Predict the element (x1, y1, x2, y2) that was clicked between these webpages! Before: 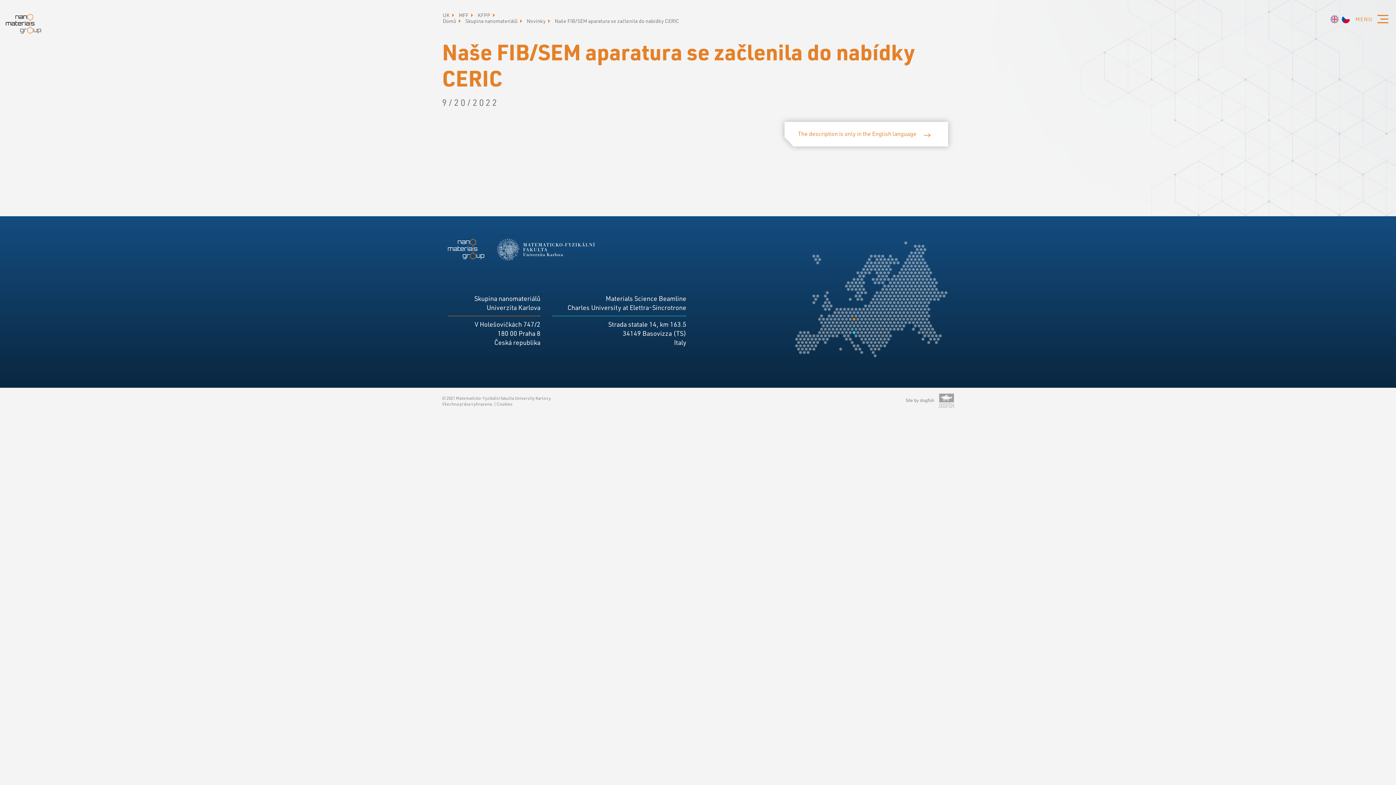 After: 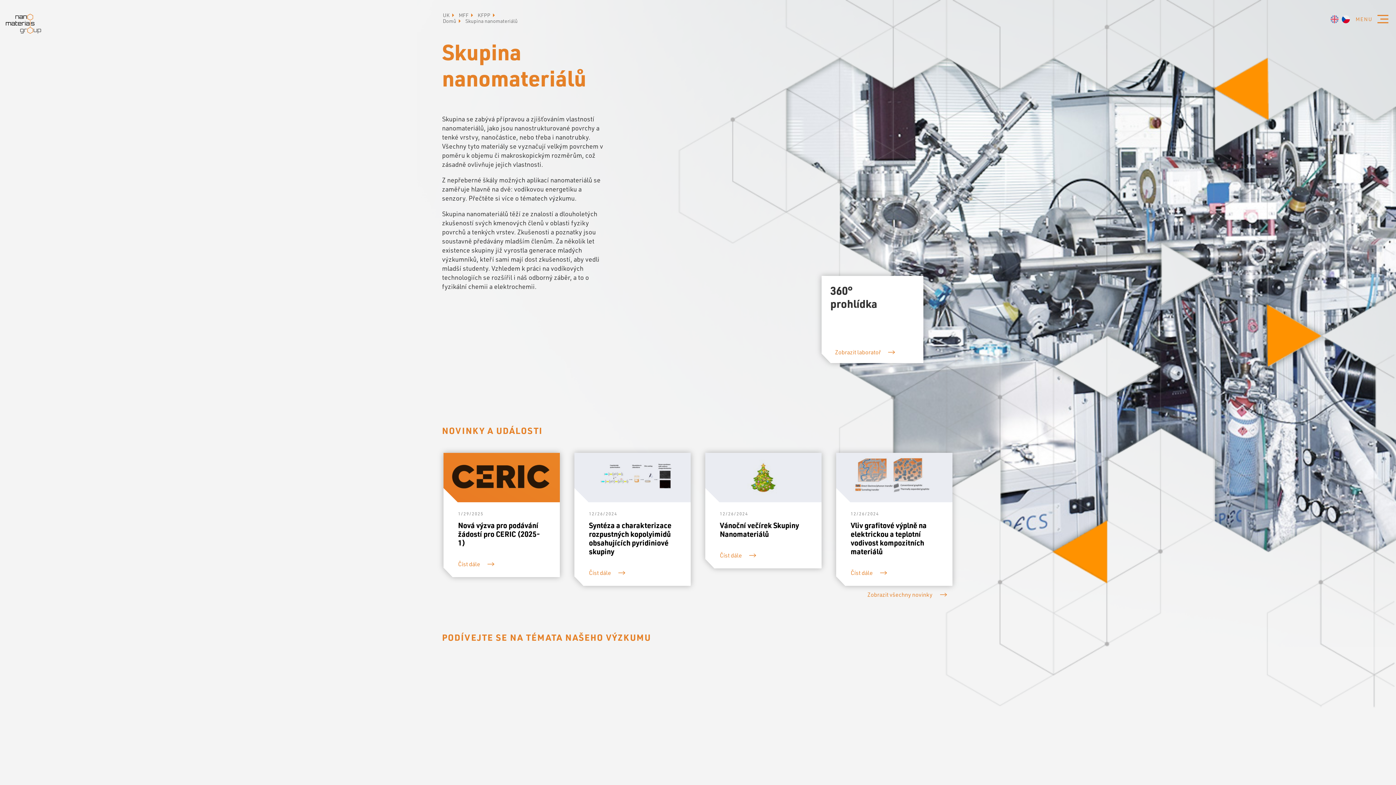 Action: label: Skupina nanomateriálů bbox: (465, 17, 525, 24)